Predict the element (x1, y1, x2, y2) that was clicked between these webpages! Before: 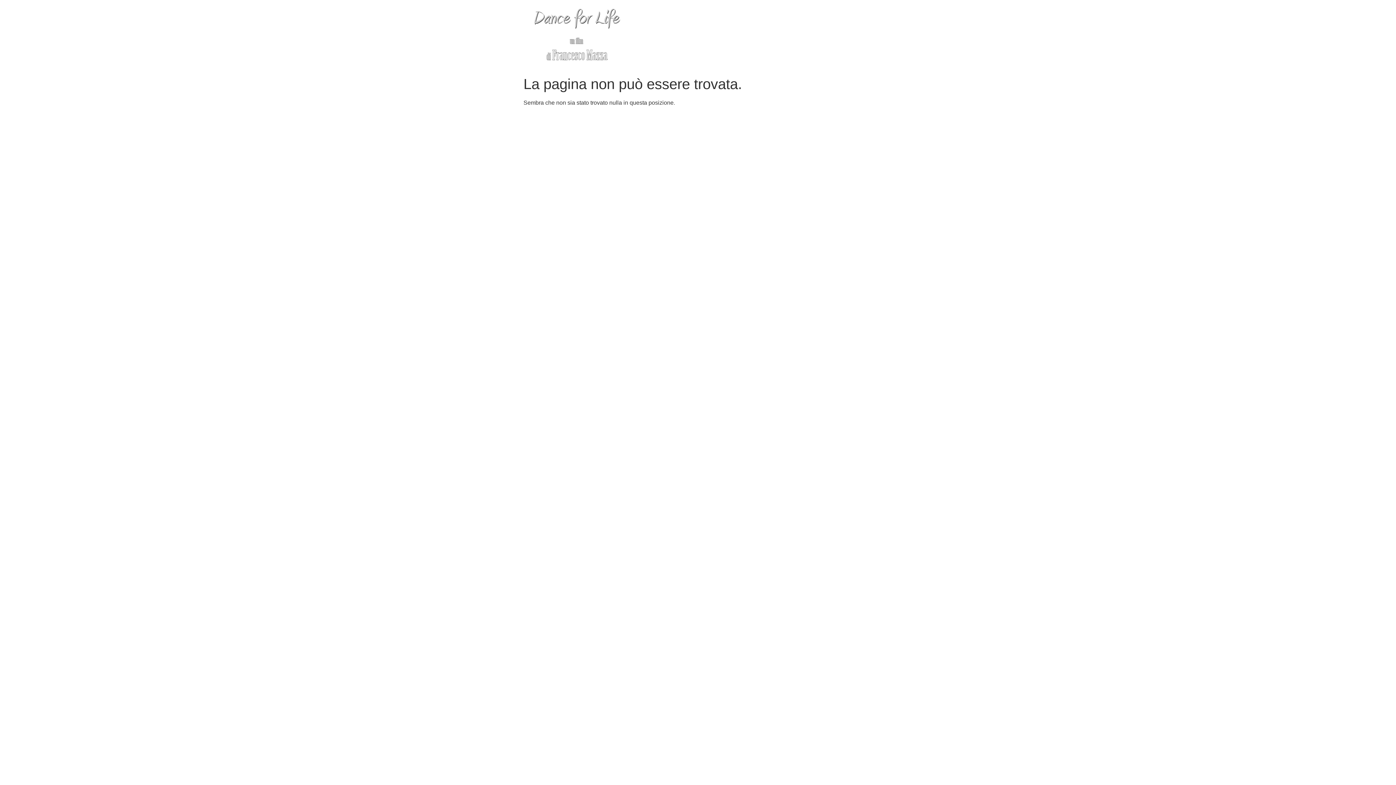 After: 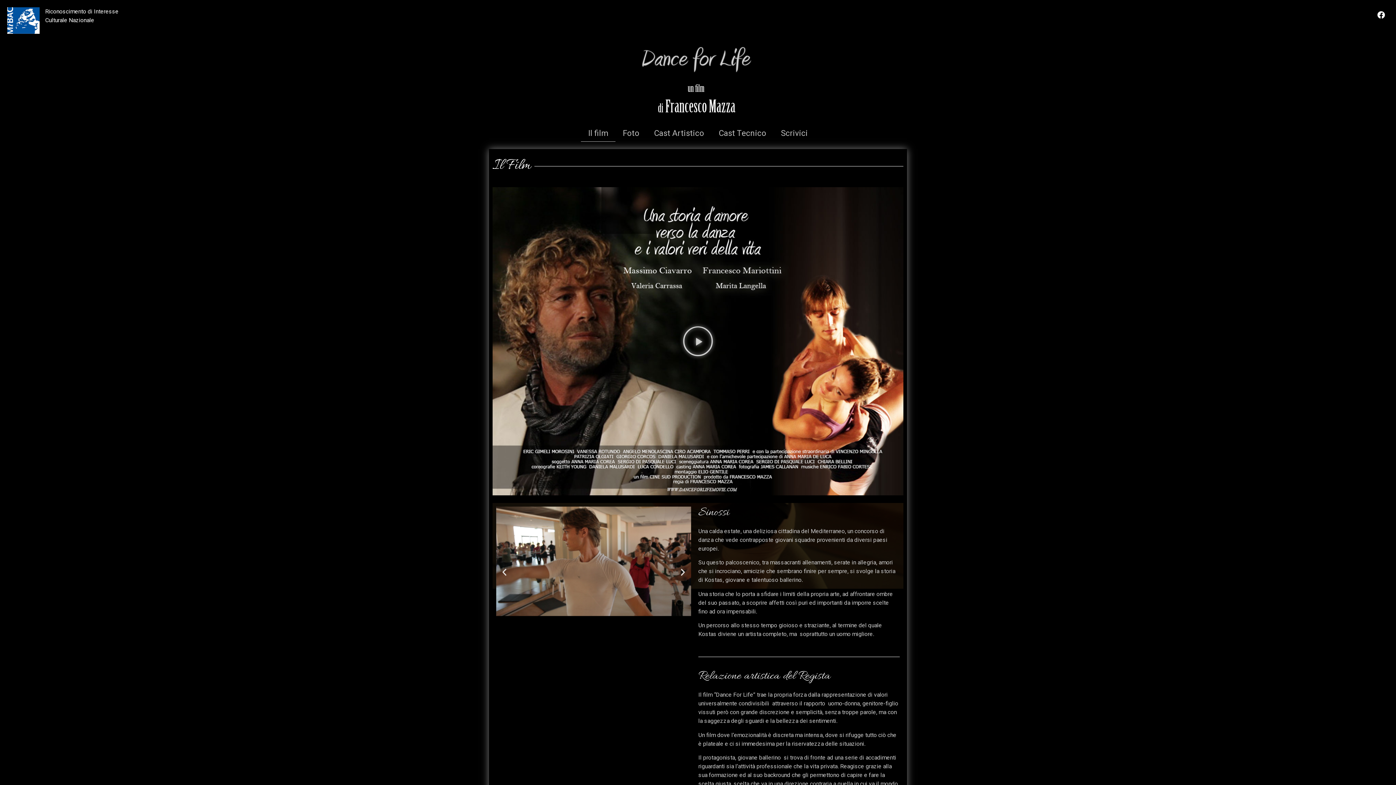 Action: bbox: (523, 5, 632, 66)